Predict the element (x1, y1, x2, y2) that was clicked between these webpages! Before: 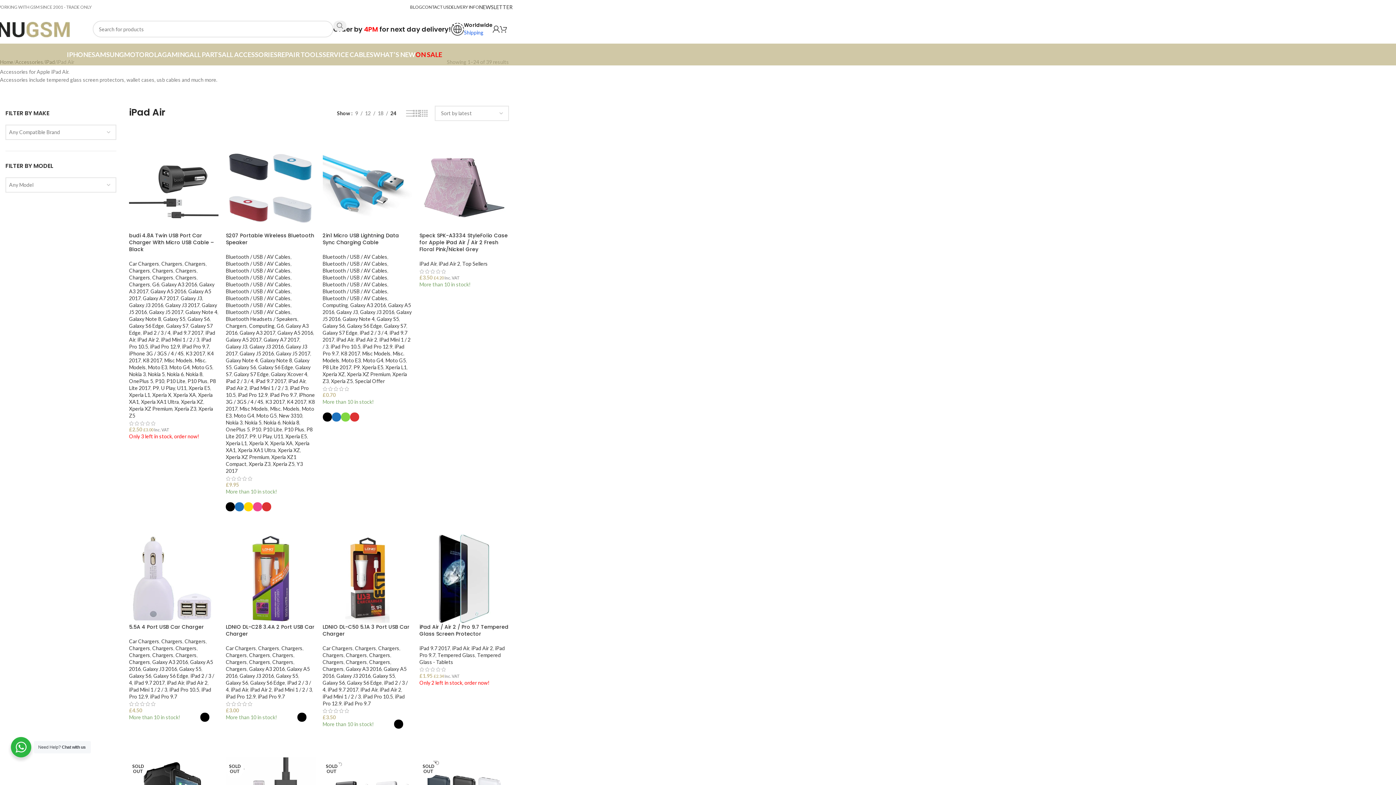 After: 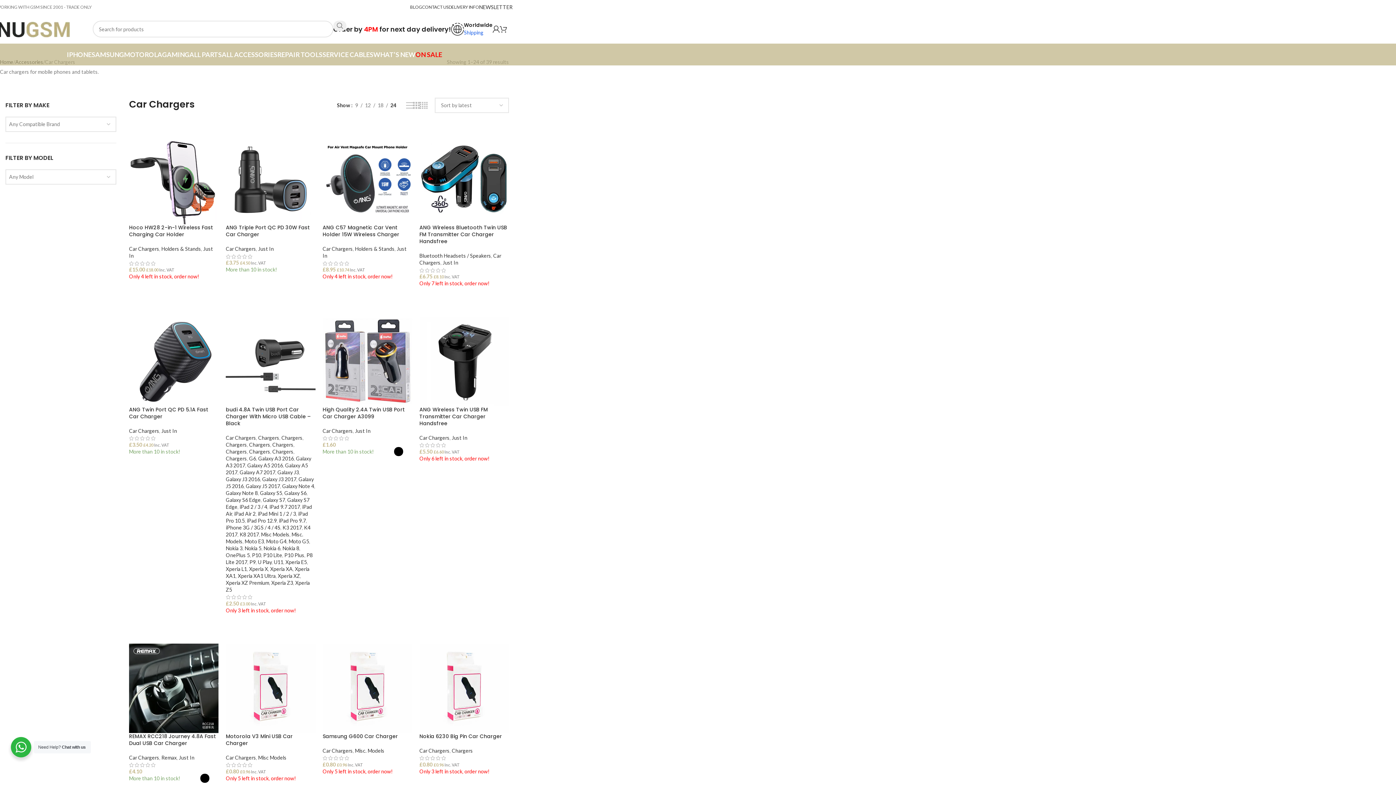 Action: bbox: (322, 645, 352, 651) label: Car Chargers